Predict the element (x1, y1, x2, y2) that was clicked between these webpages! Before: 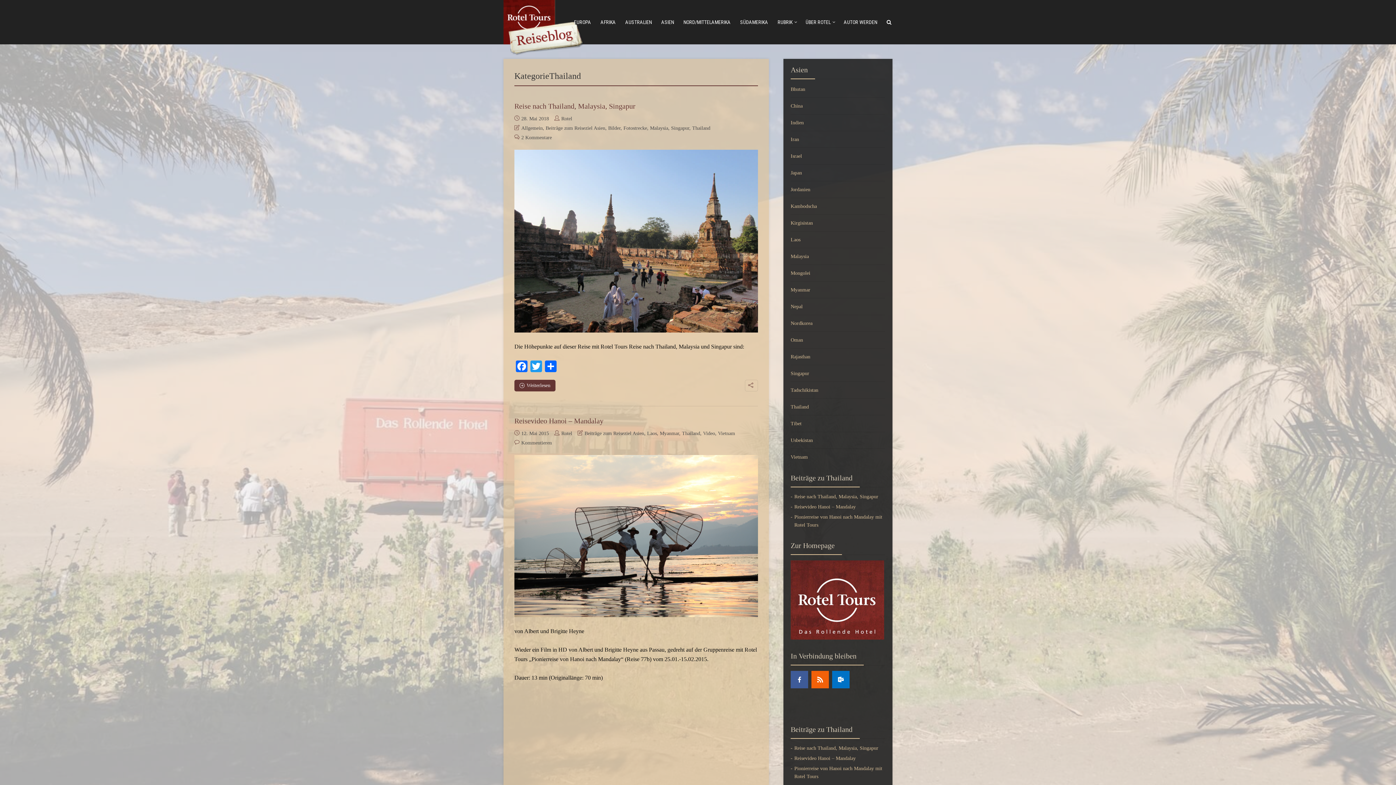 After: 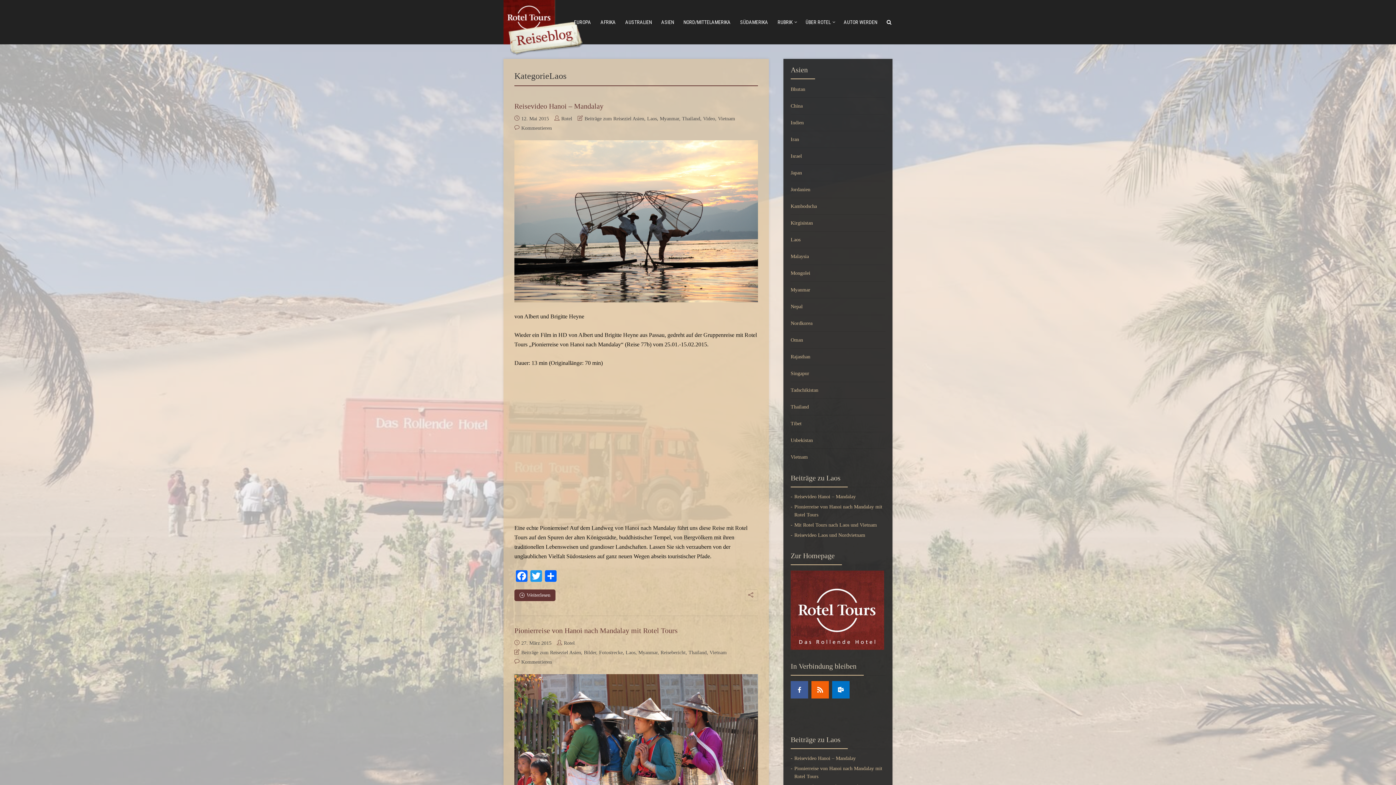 Action: bbox: (647, 430, 657, 436) label: Laos